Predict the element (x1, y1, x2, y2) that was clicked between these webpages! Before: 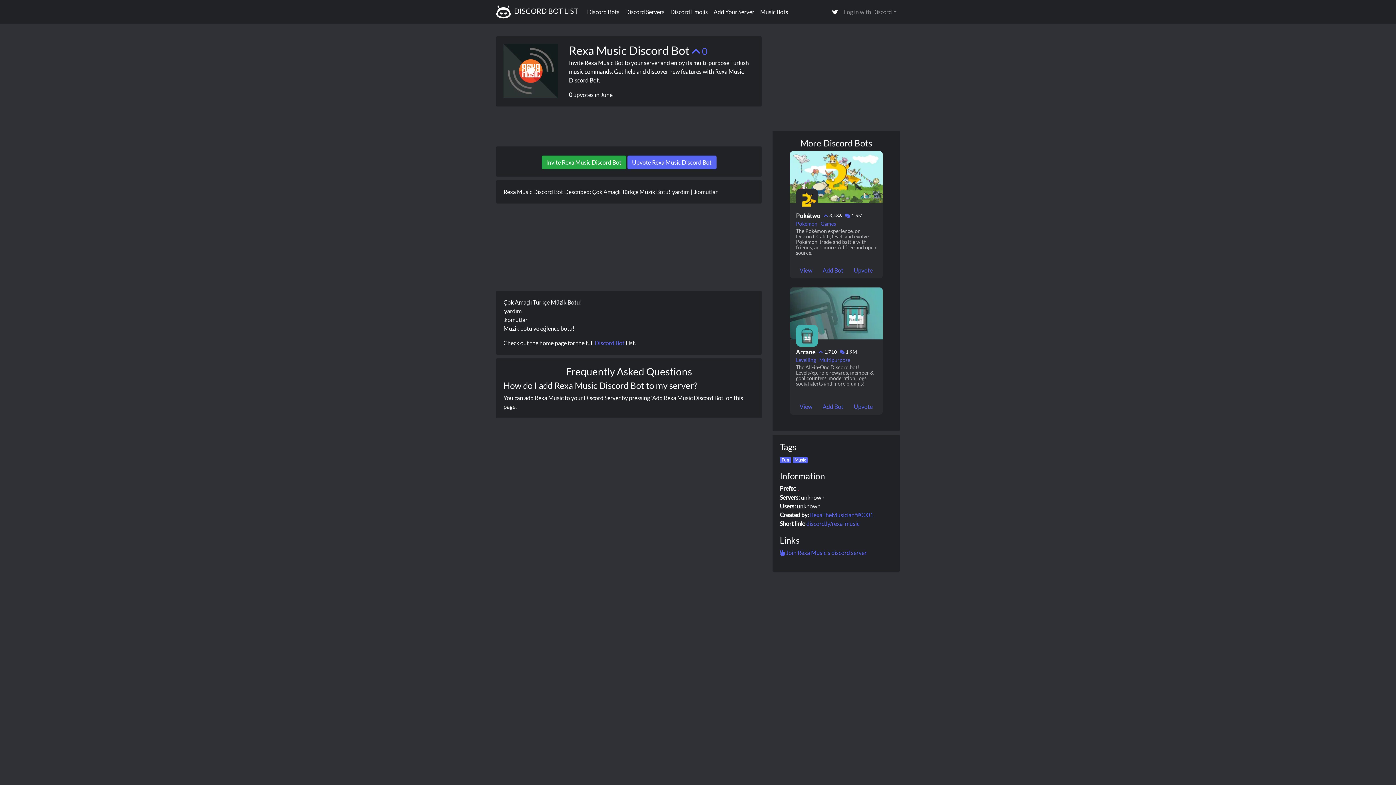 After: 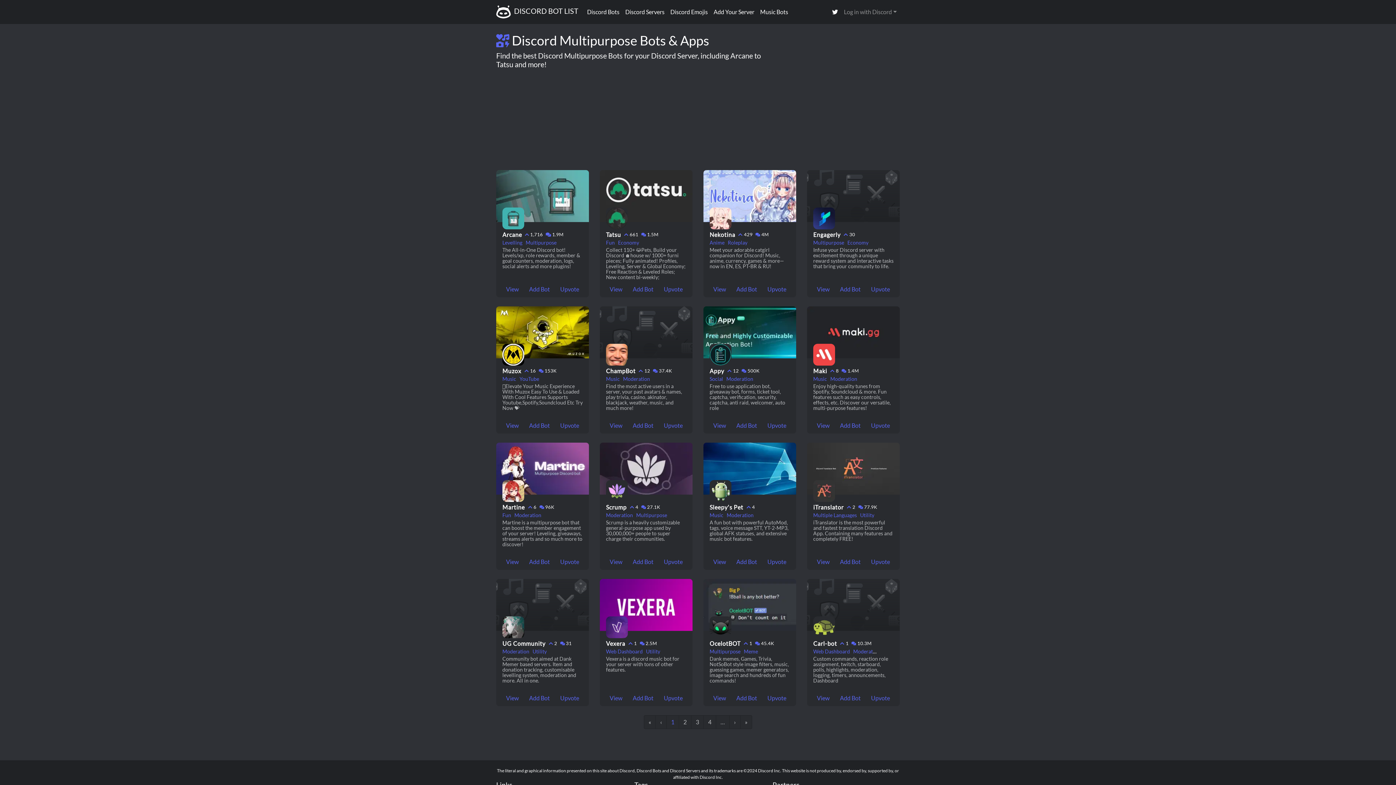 Action: label: Multipurpose  bbox: (819, 357, 851, 363)